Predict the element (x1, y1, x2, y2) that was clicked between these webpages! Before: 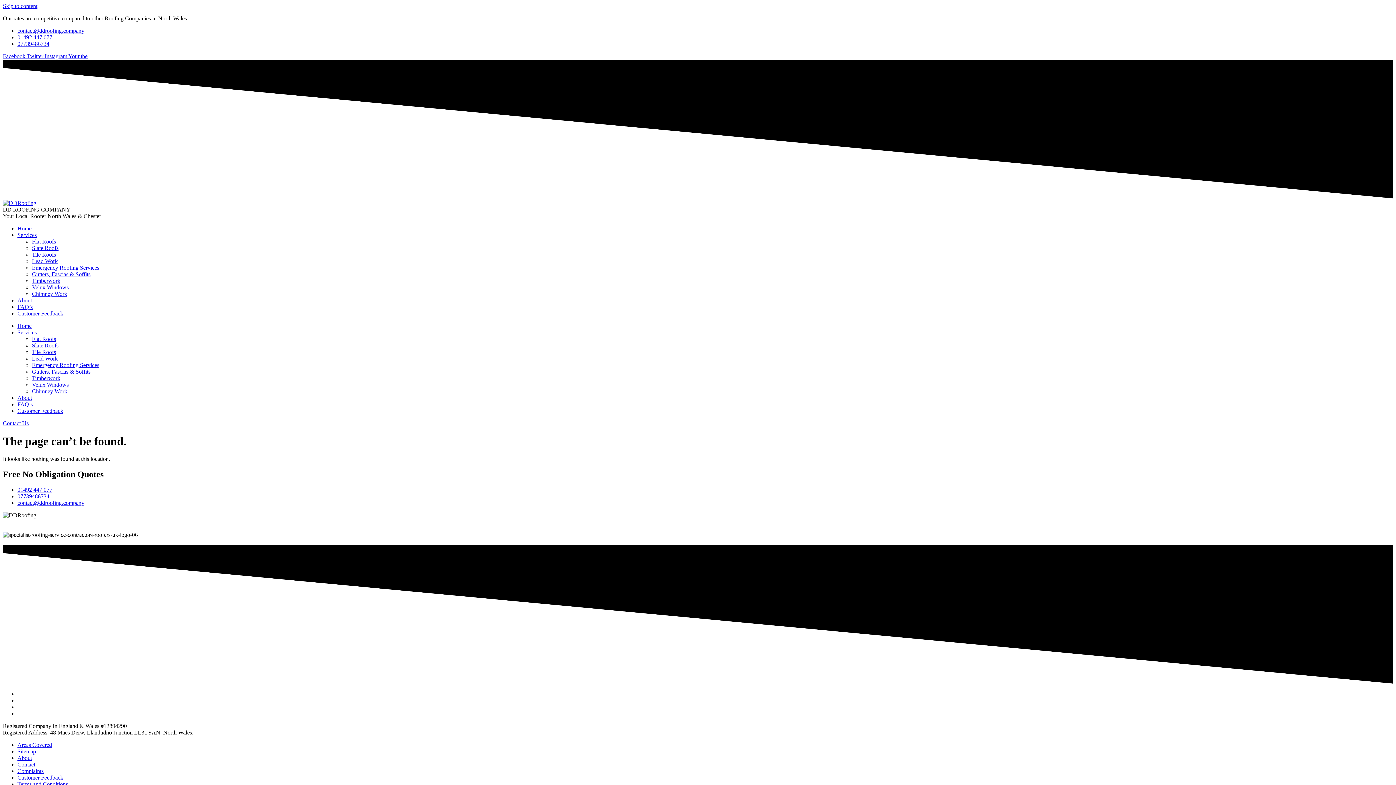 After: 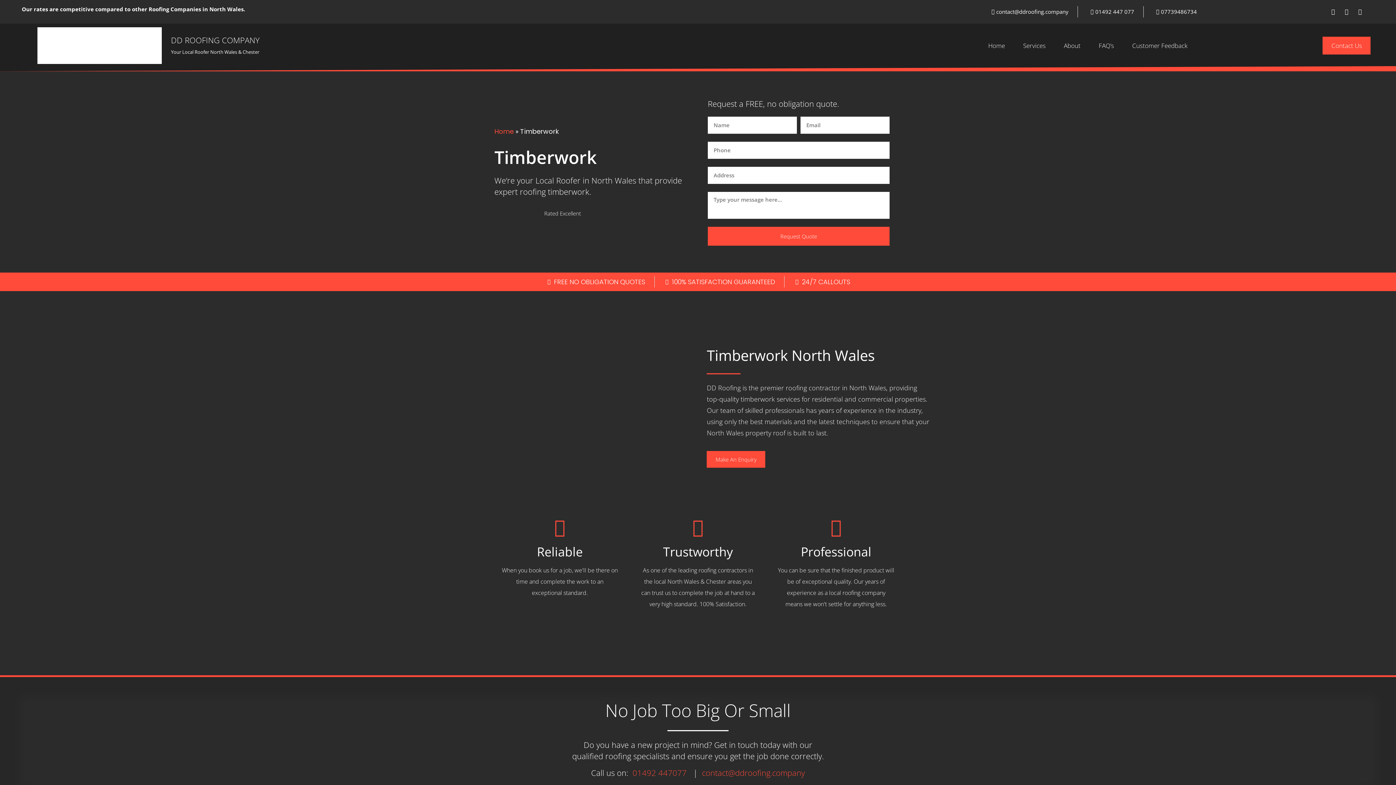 Action: label: Timberwork bbox: (32, 277, 60, 284)